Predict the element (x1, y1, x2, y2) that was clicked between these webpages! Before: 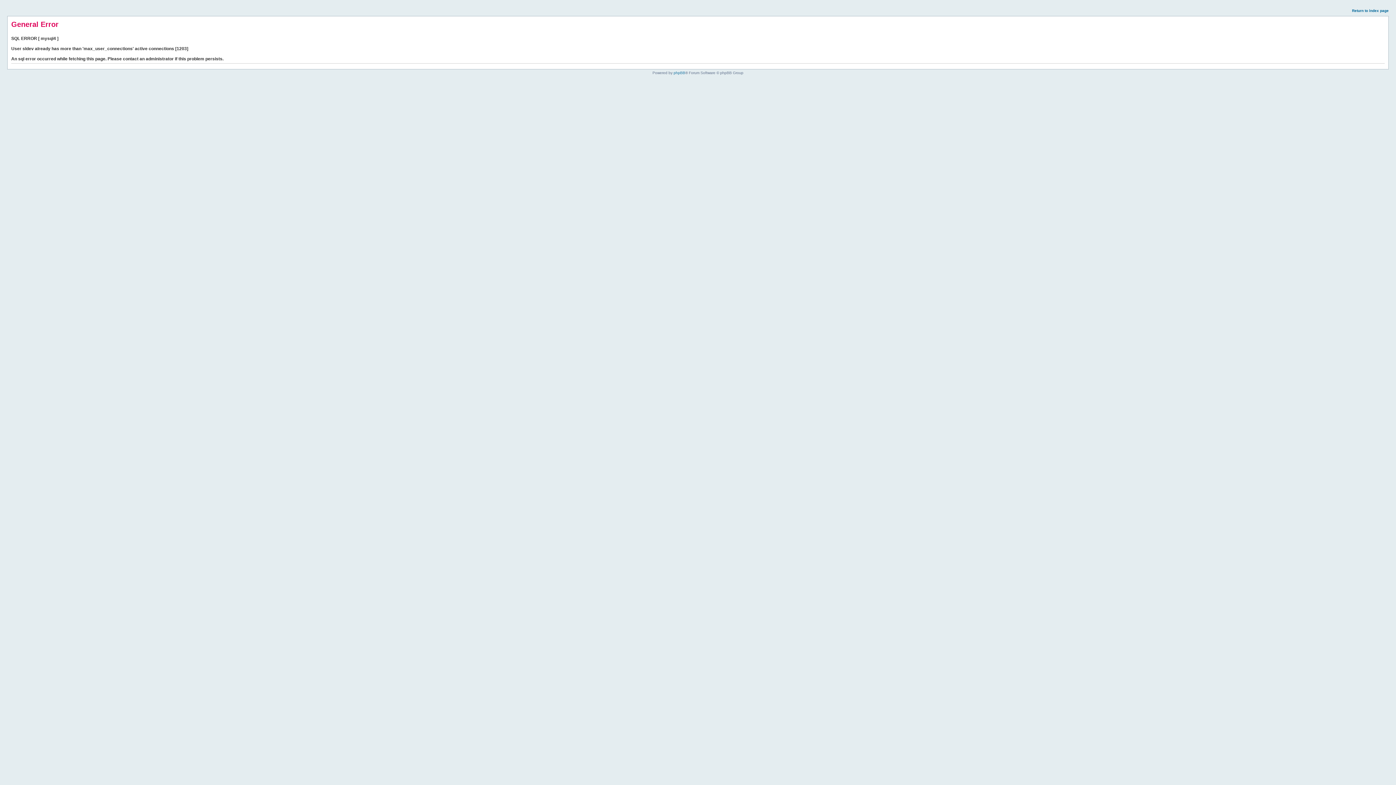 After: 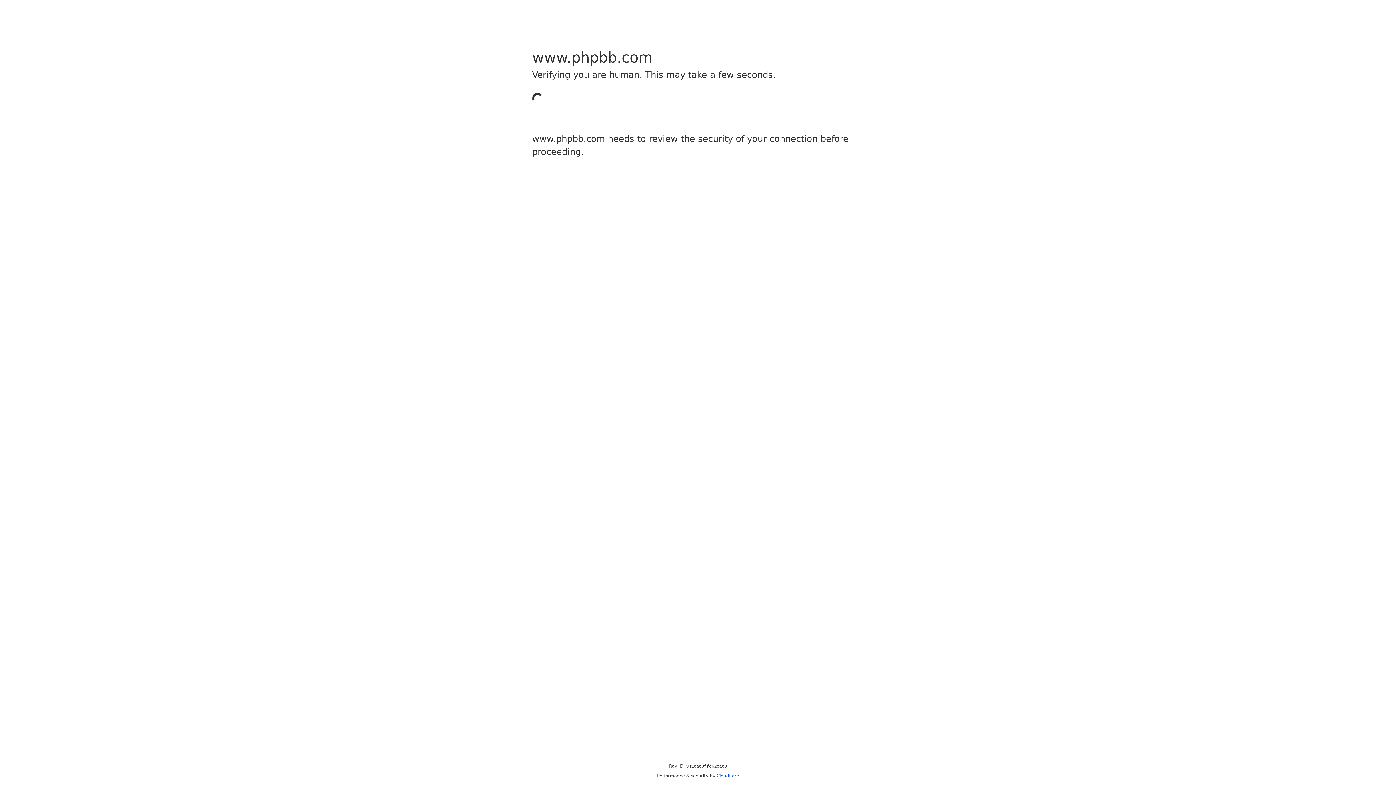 Action: label: phpBB bbox: (673, 70, 685, 74)